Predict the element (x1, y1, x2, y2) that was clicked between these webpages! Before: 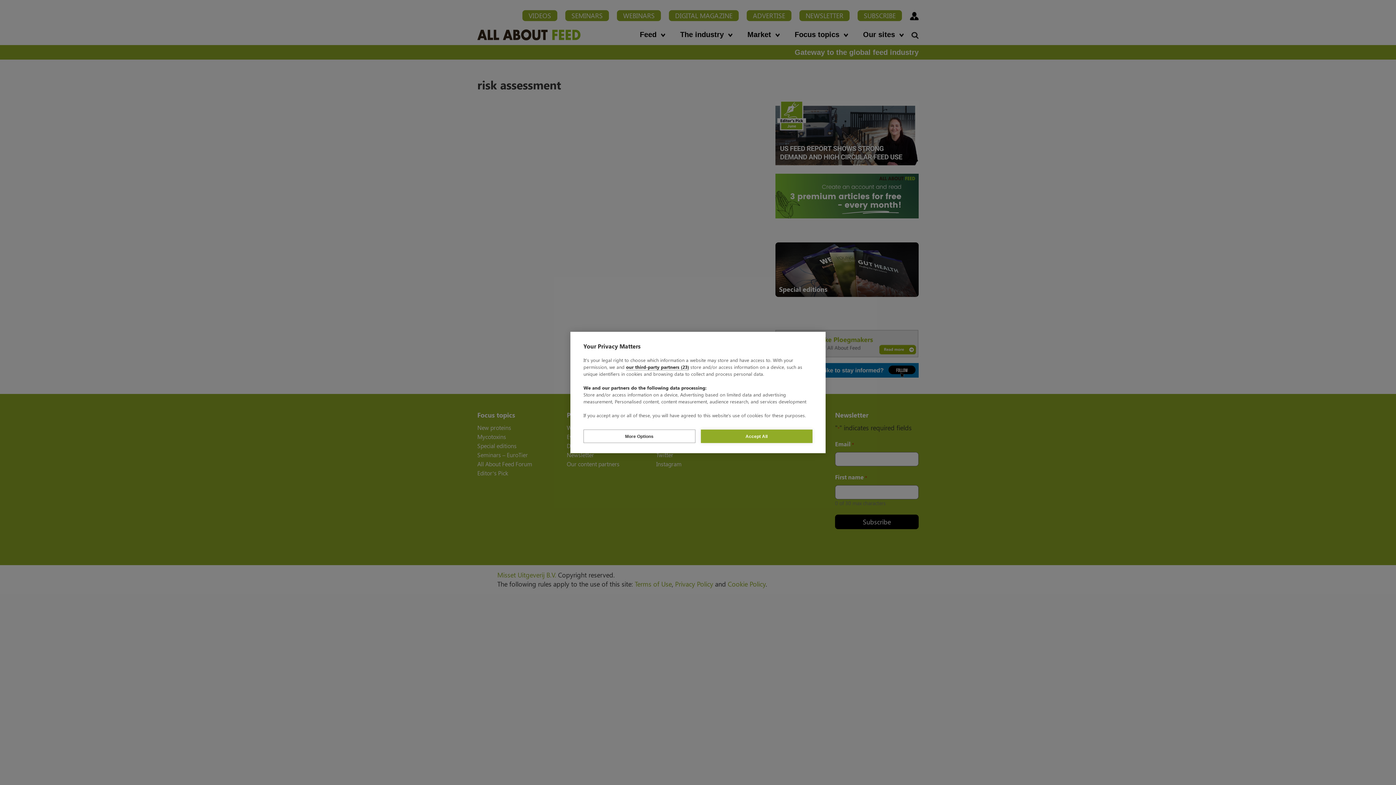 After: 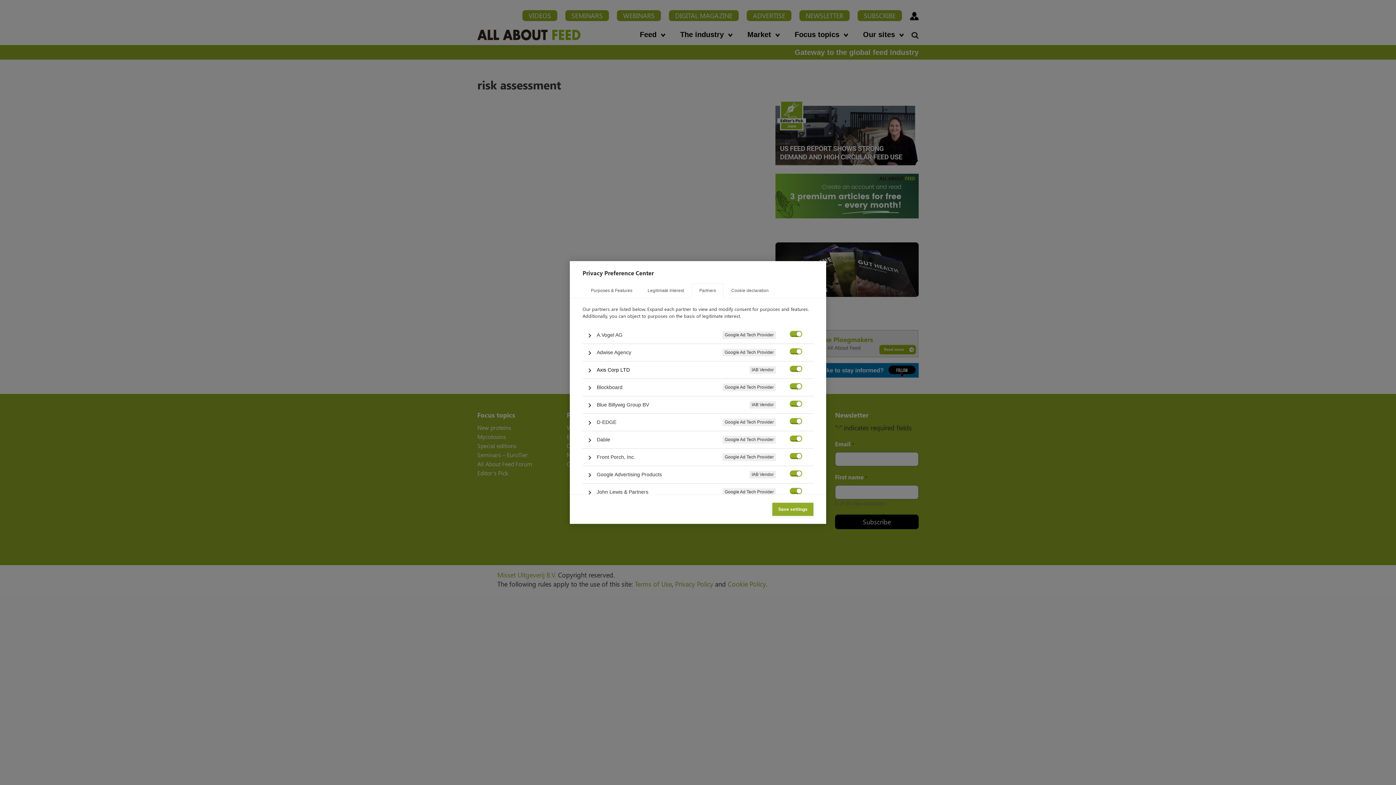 Action: bbox: (626, 364, 689, 370) label: our third-party partners (23)